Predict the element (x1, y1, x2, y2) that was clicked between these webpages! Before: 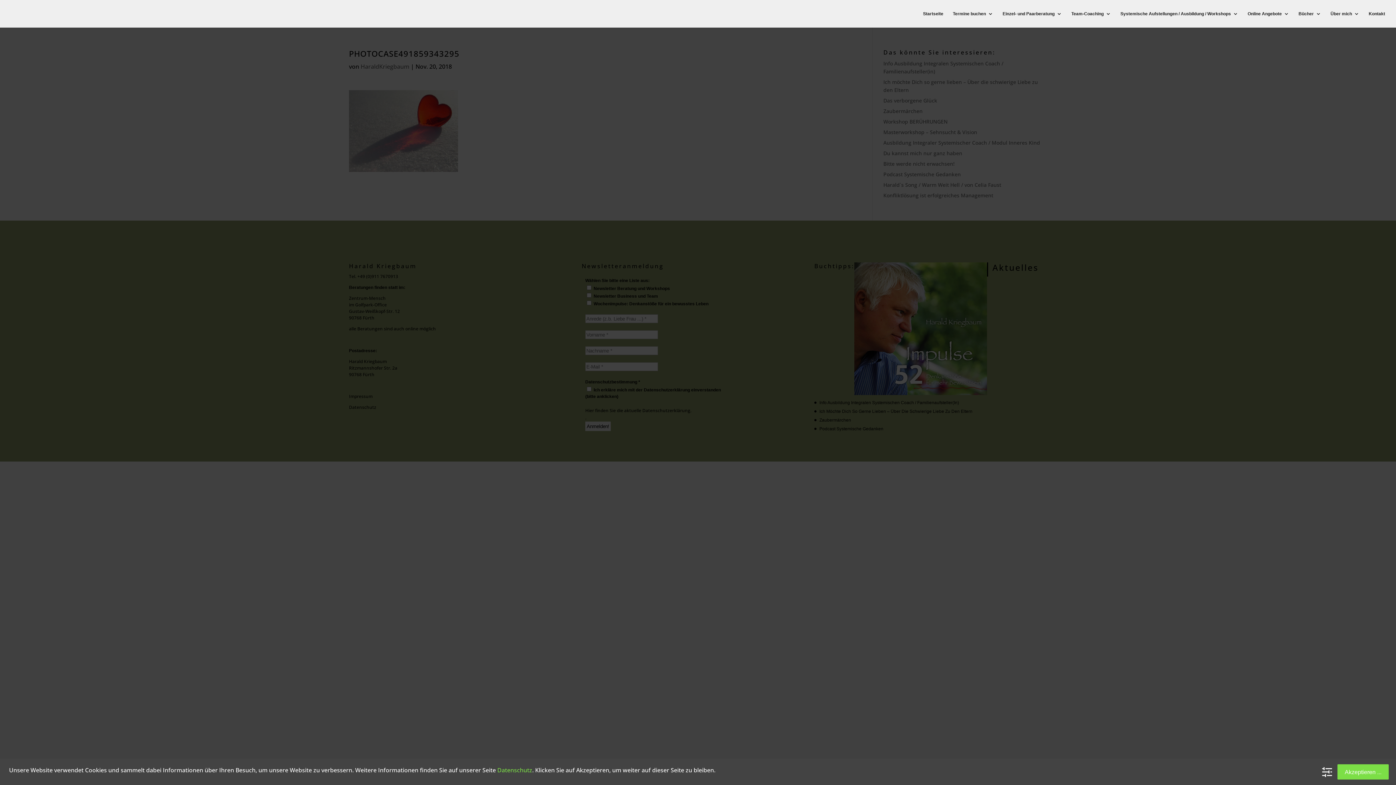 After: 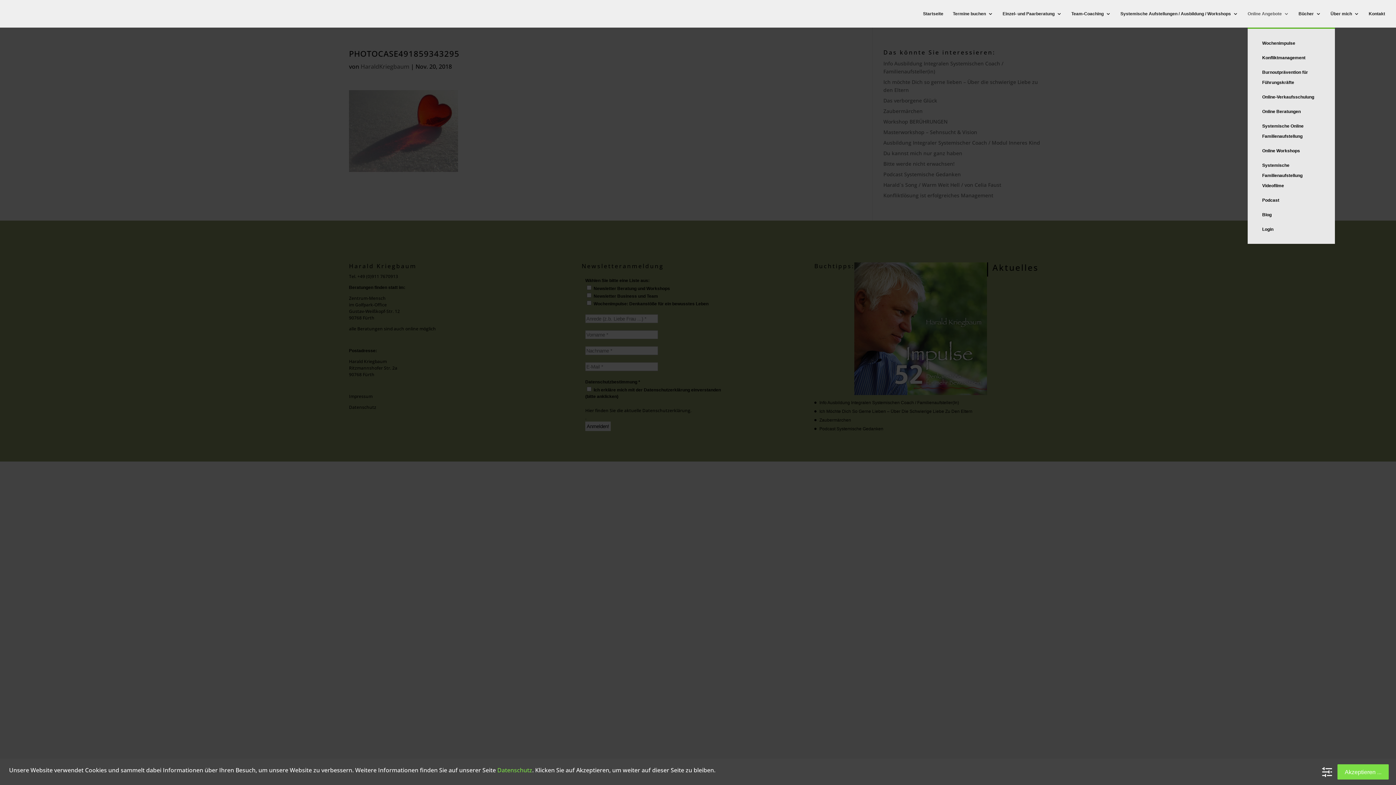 Action: bbox: (1248, 11, 1289, 27) label: Online Angebote